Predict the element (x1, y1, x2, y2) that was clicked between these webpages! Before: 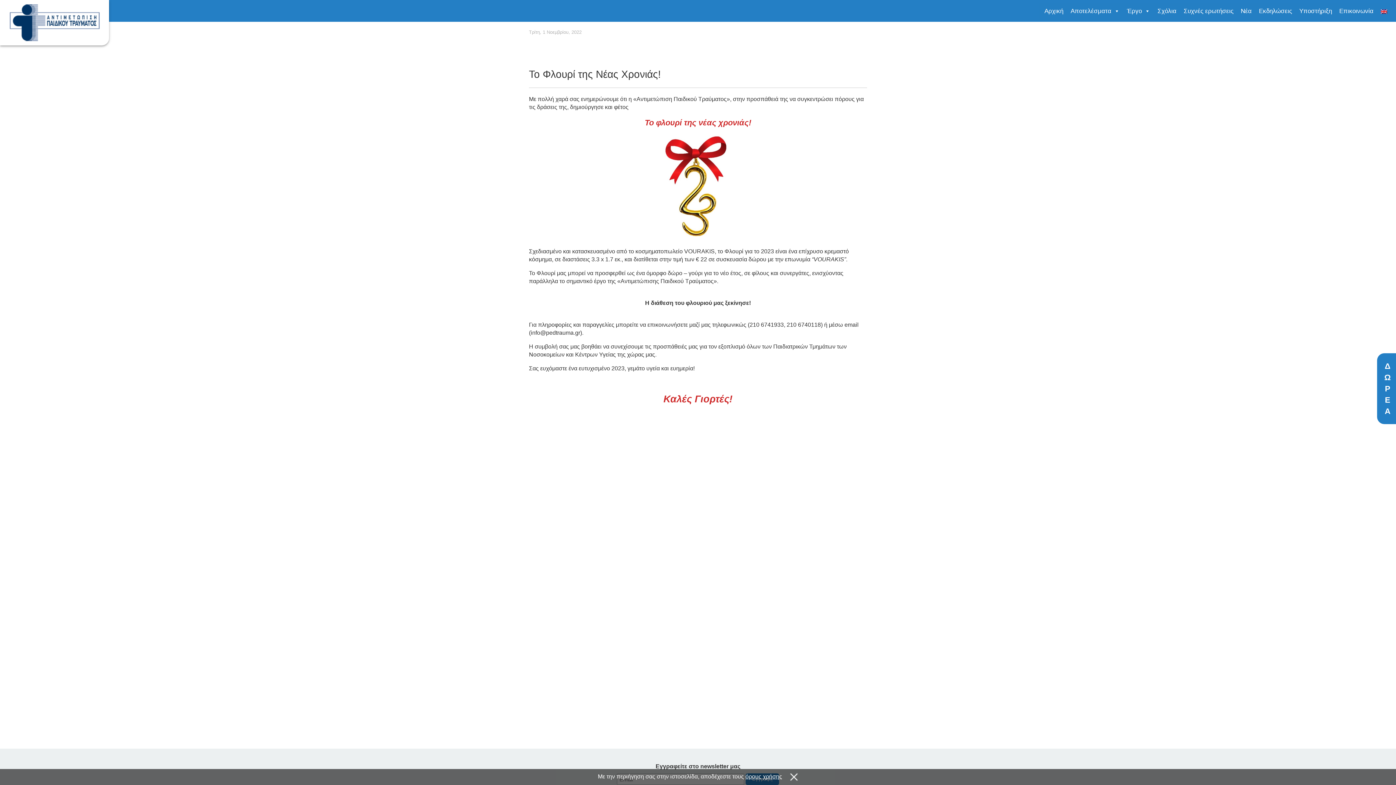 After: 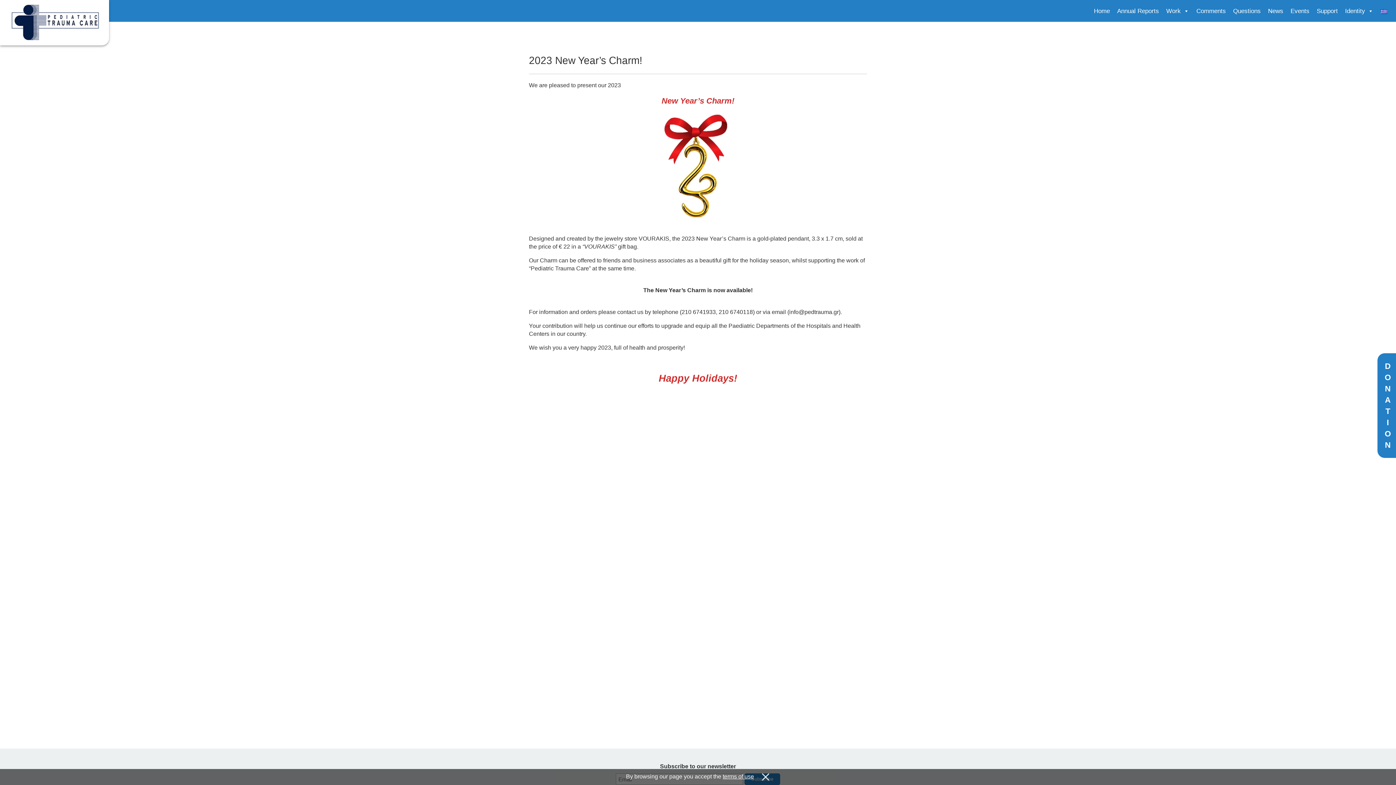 Action: bbox: (1377, 3, 1394, 18)